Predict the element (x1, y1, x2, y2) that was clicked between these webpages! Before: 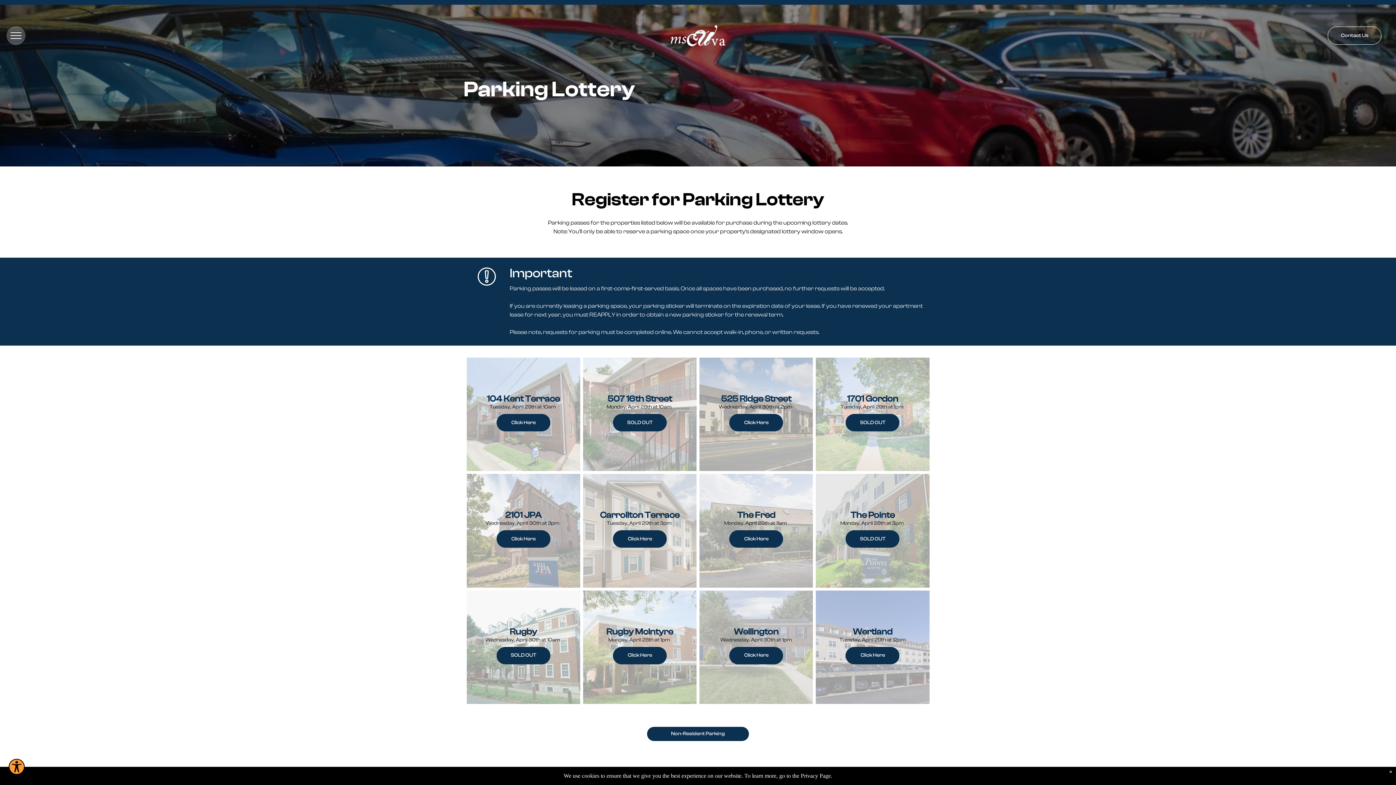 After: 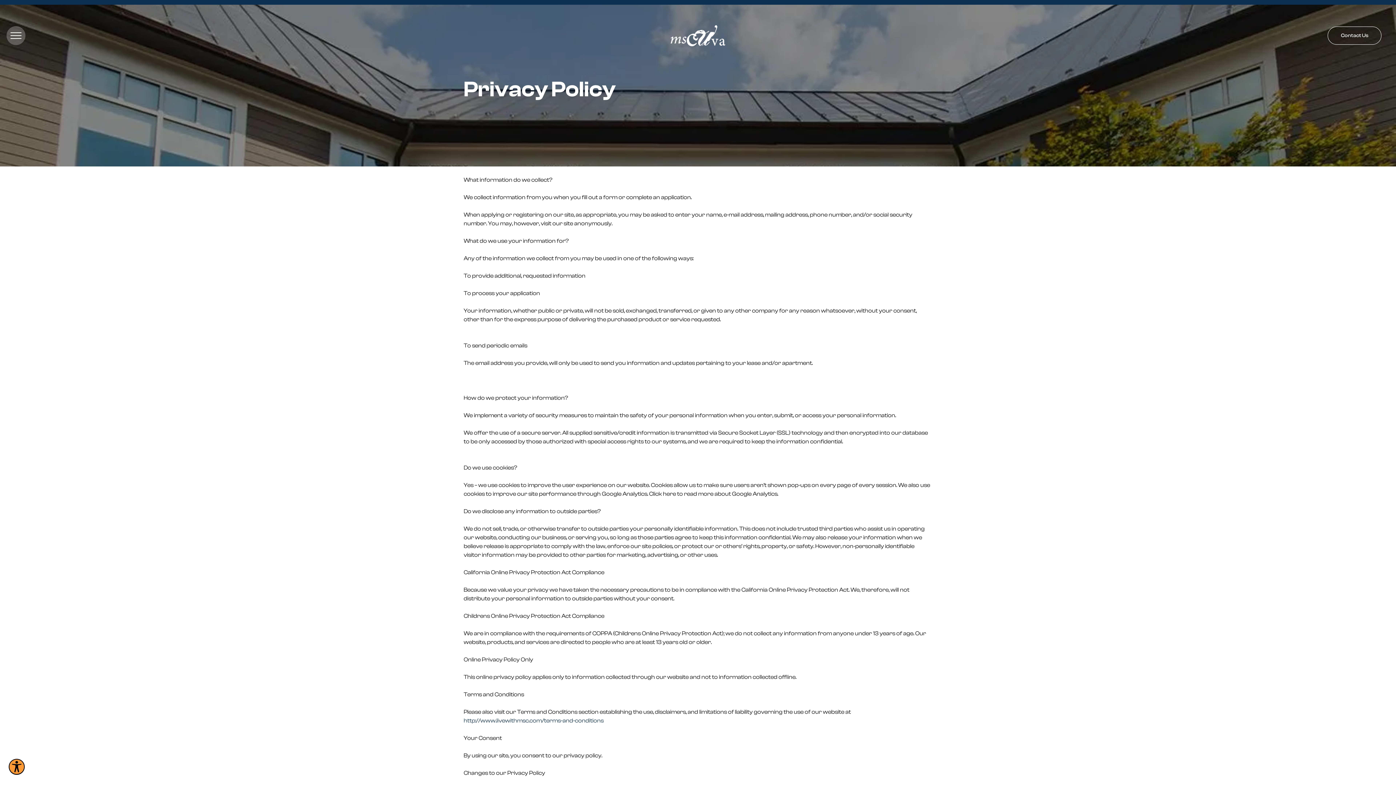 Action: bbox: (800, 773, 831, 779) label: Privacy Page